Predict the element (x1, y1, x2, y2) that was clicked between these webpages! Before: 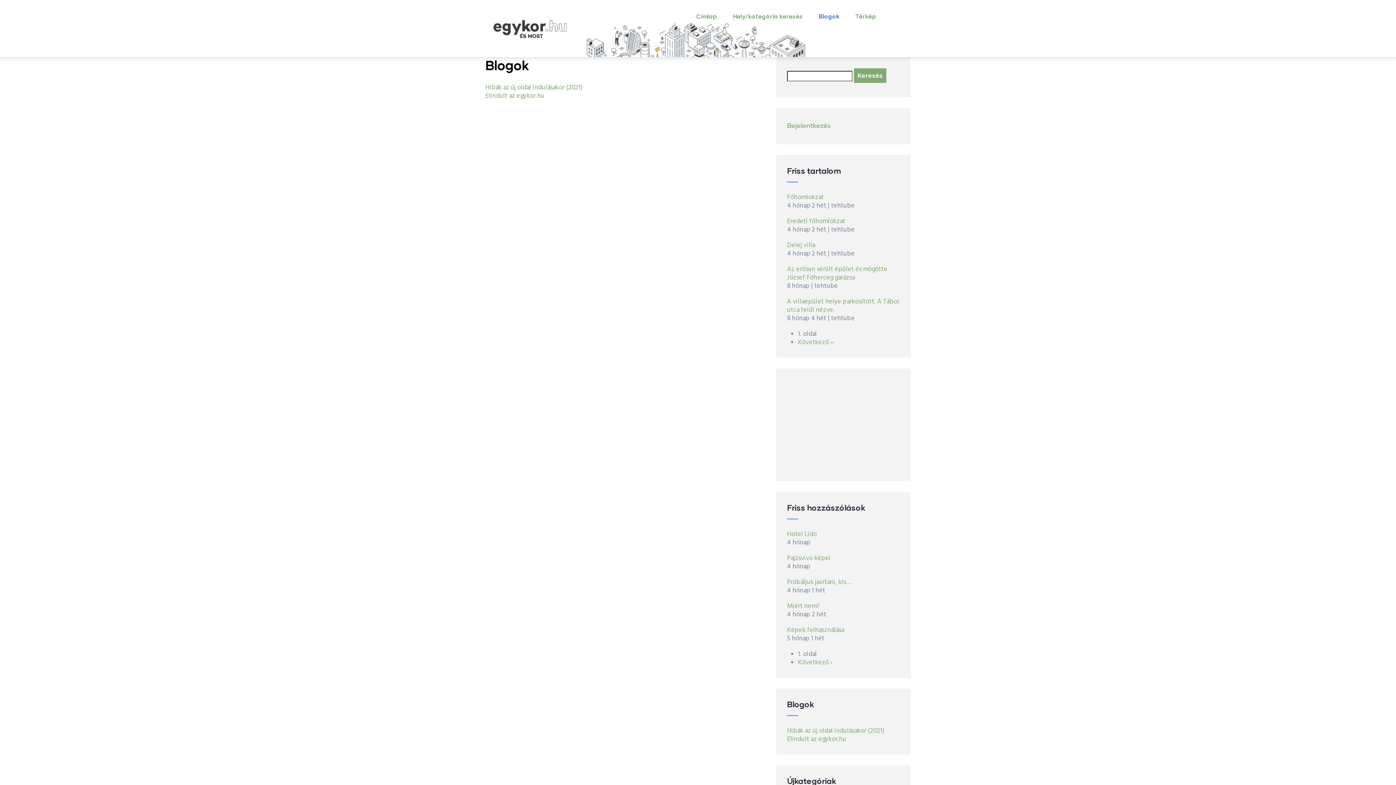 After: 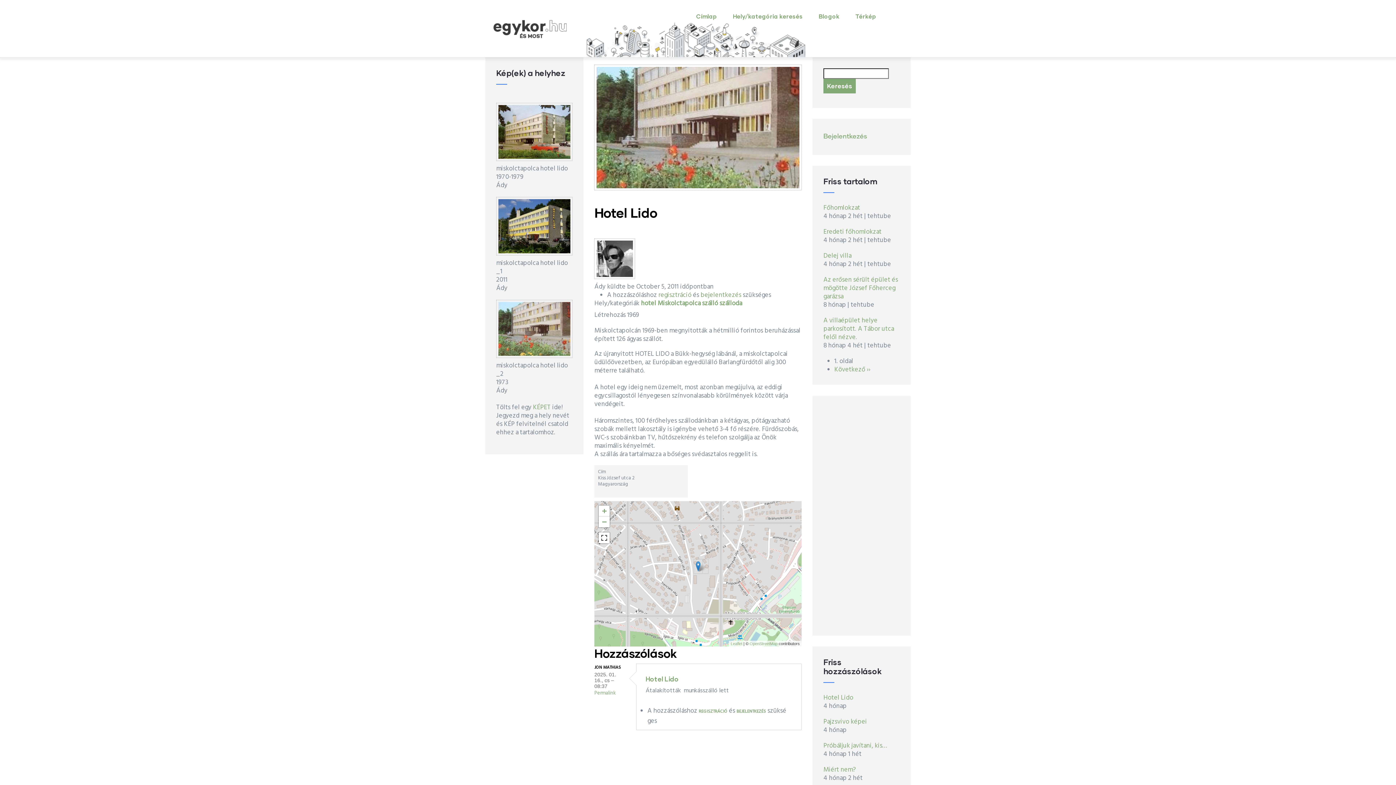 Action: label: Hotel Lido bbox: (787, 529, 817, 539)